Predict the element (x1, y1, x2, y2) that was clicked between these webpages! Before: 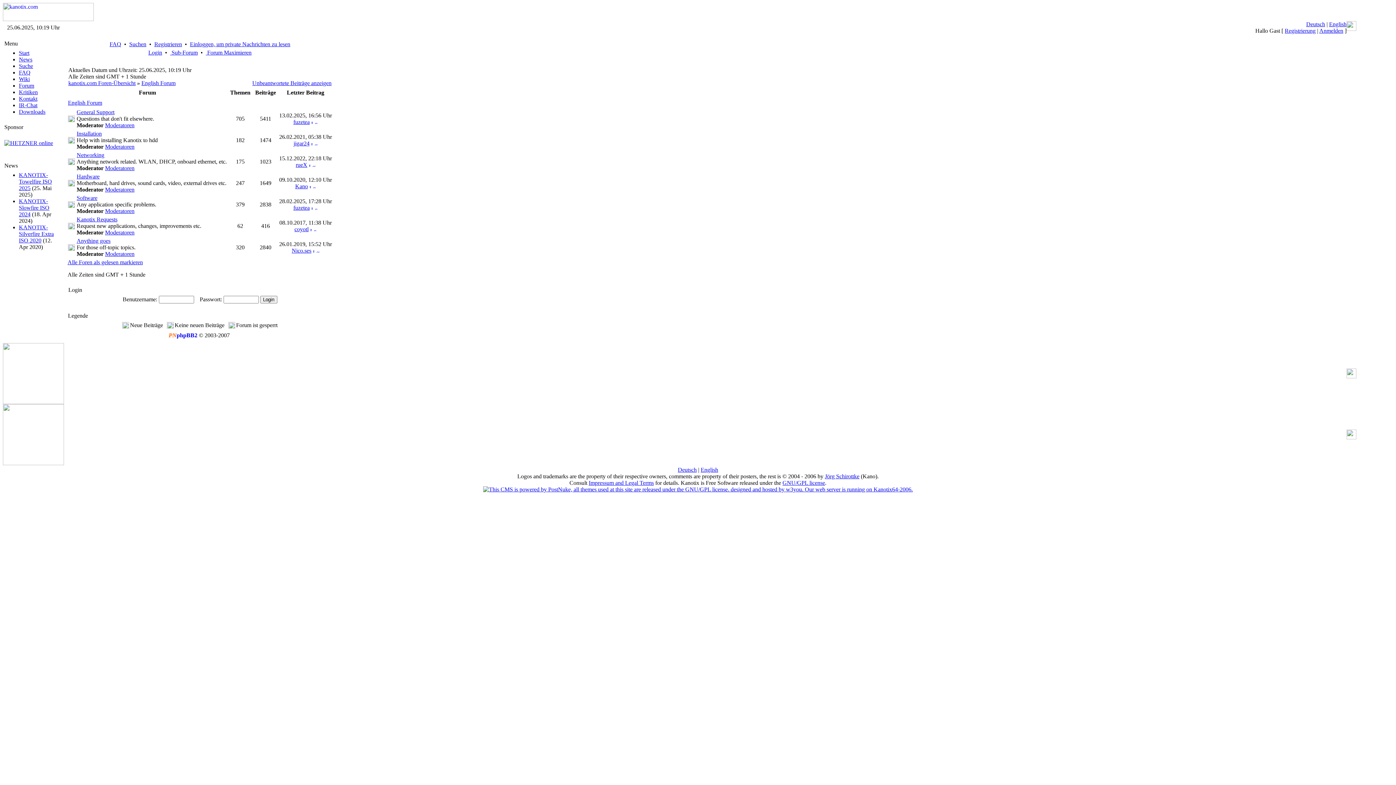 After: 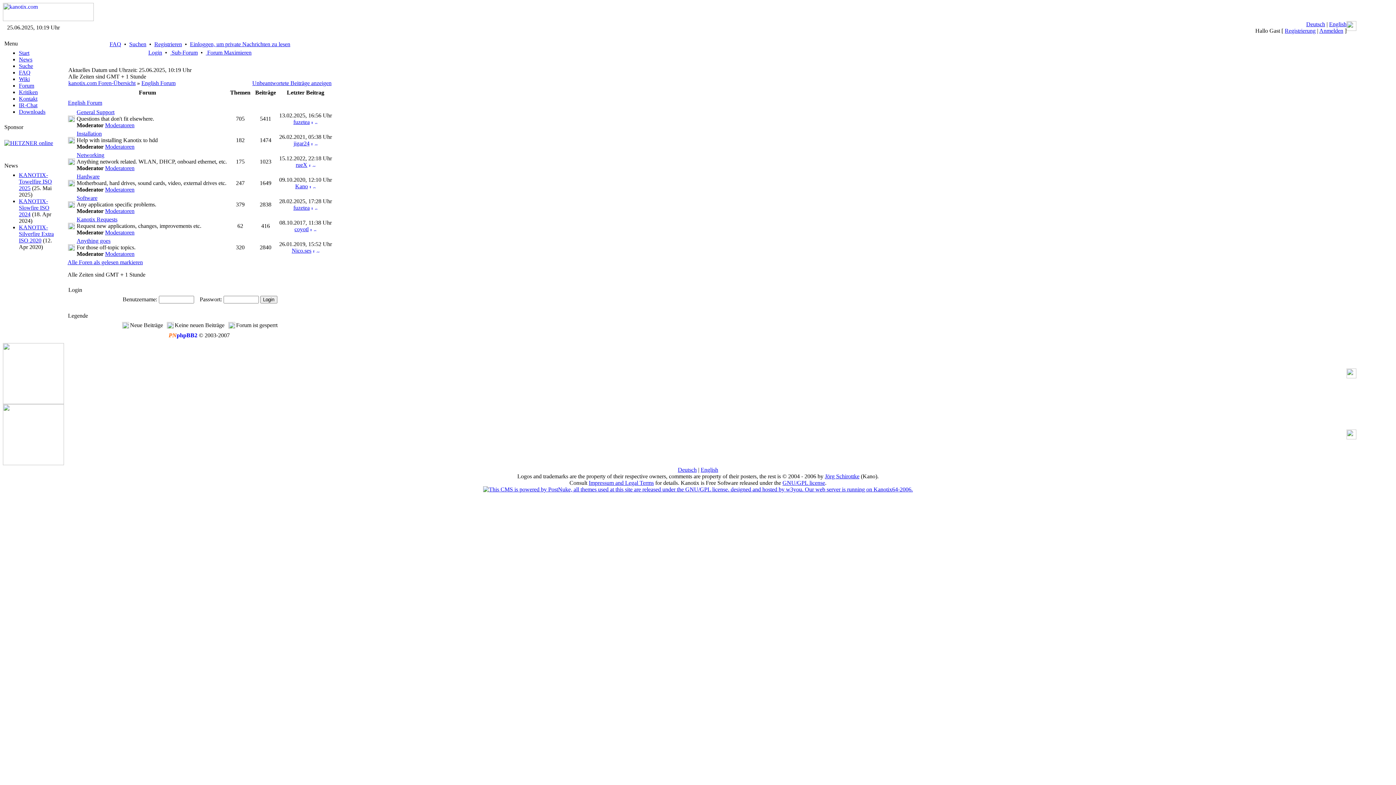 Action: bbox: (67, 259, 142, 265) label: Alle Foren als gelesen markieren